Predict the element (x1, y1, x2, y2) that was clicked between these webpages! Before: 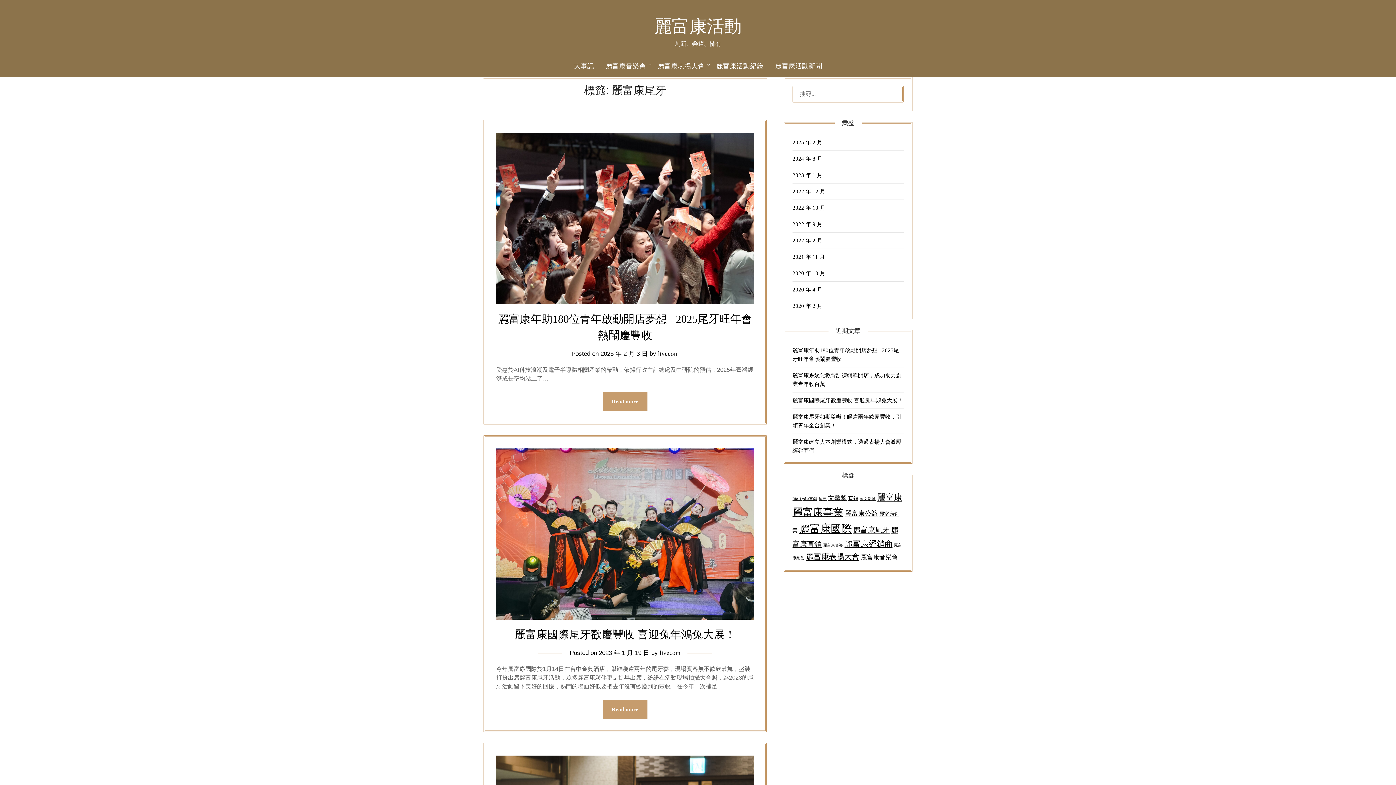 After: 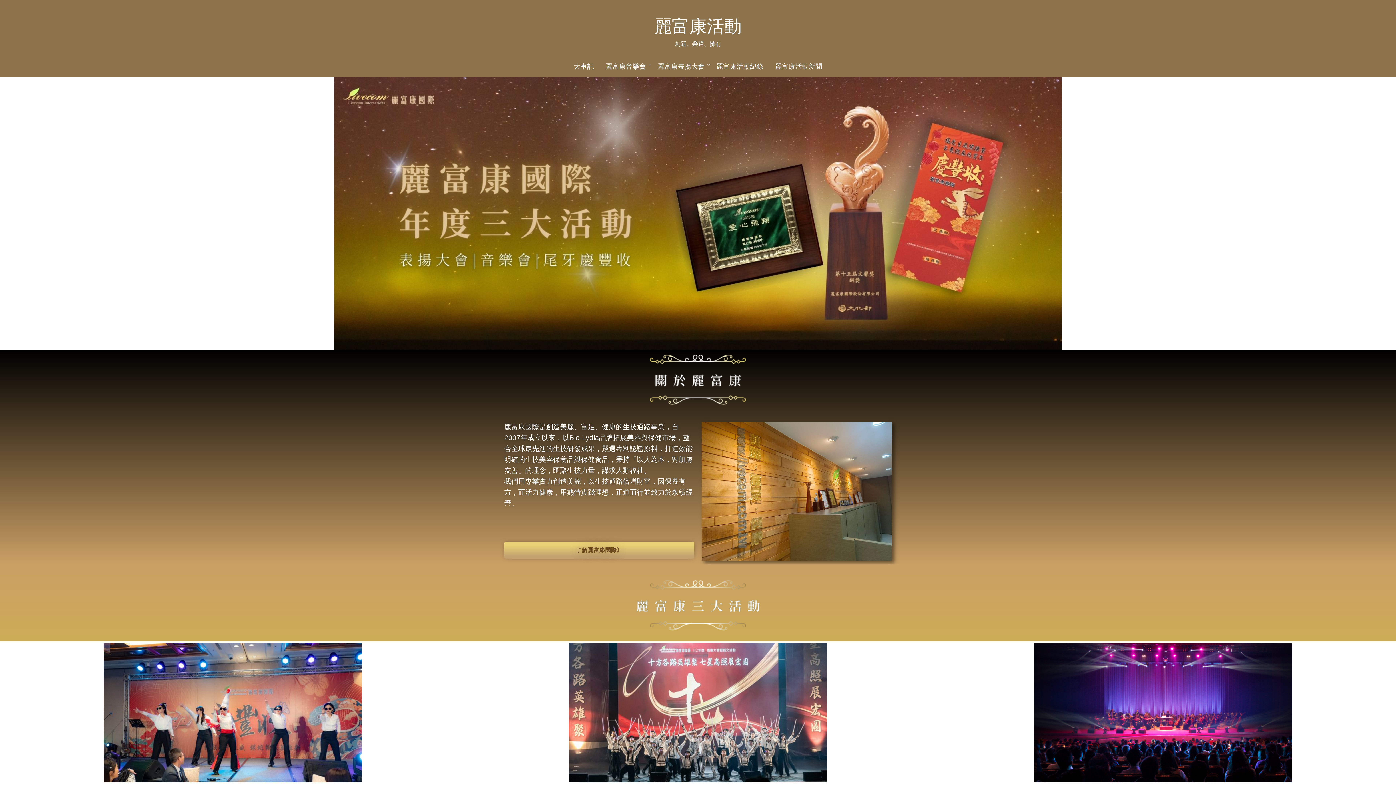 Action: bbox: (792, 139, 822, 145) label: 2025 年 2 月